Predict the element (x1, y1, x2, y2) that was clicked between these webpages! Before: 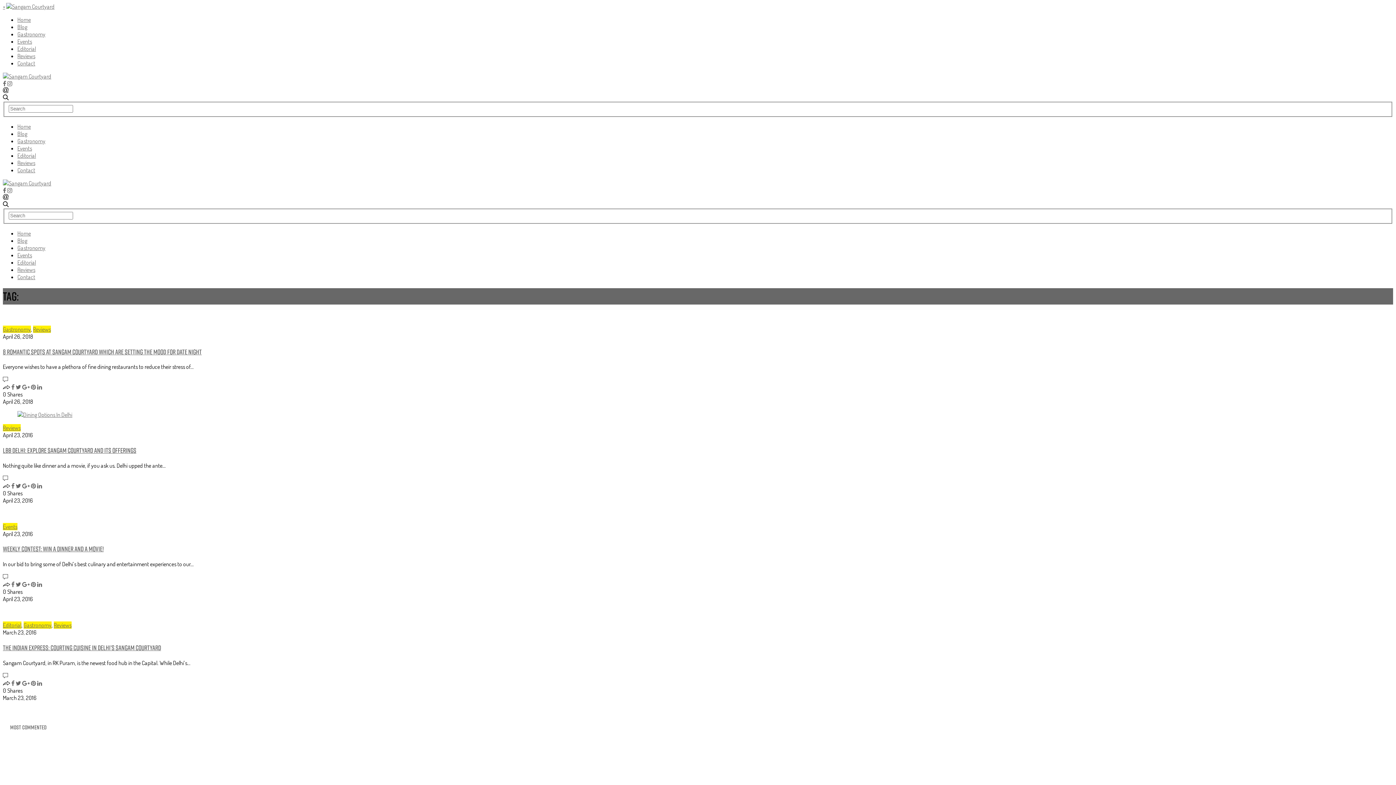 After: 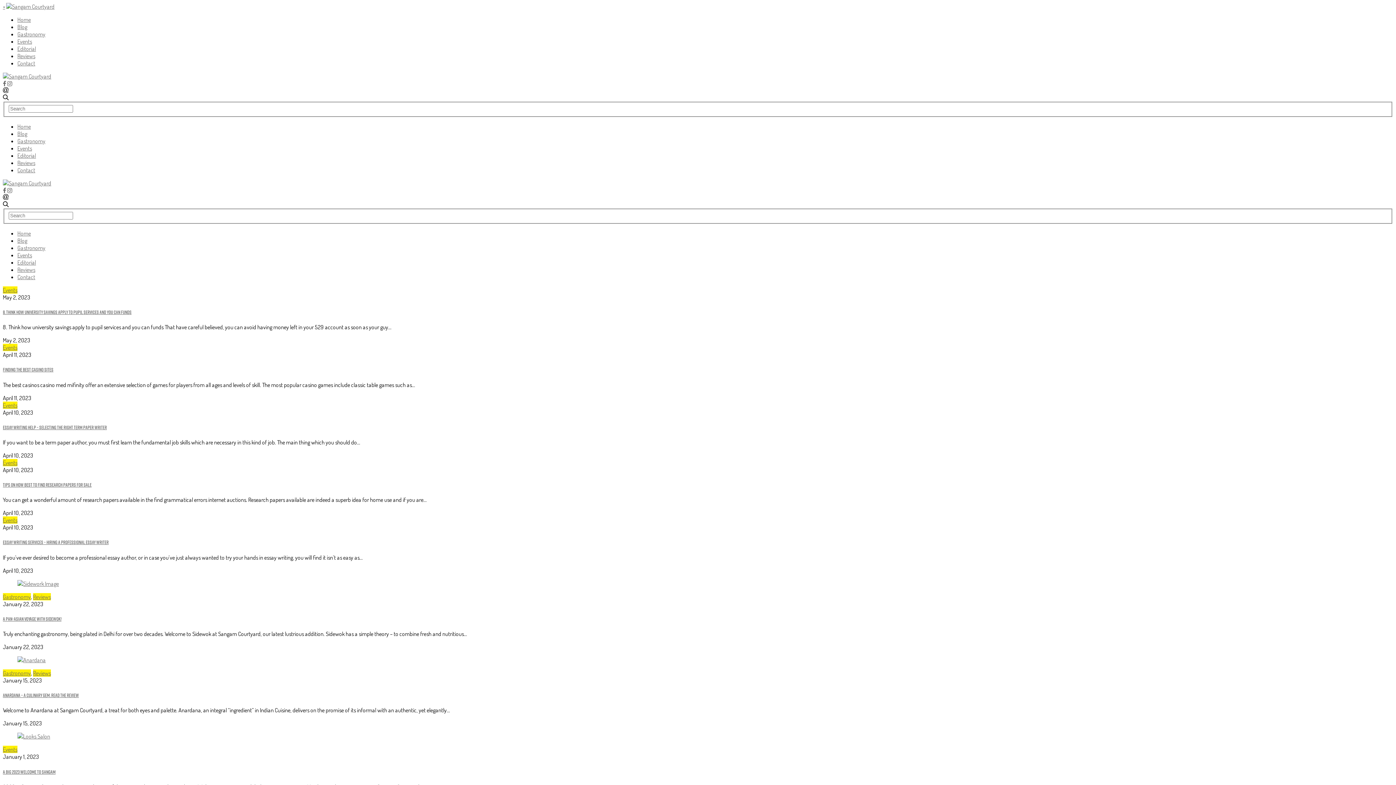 Action: label: Blog bbox: (17, 237, 27, 244)